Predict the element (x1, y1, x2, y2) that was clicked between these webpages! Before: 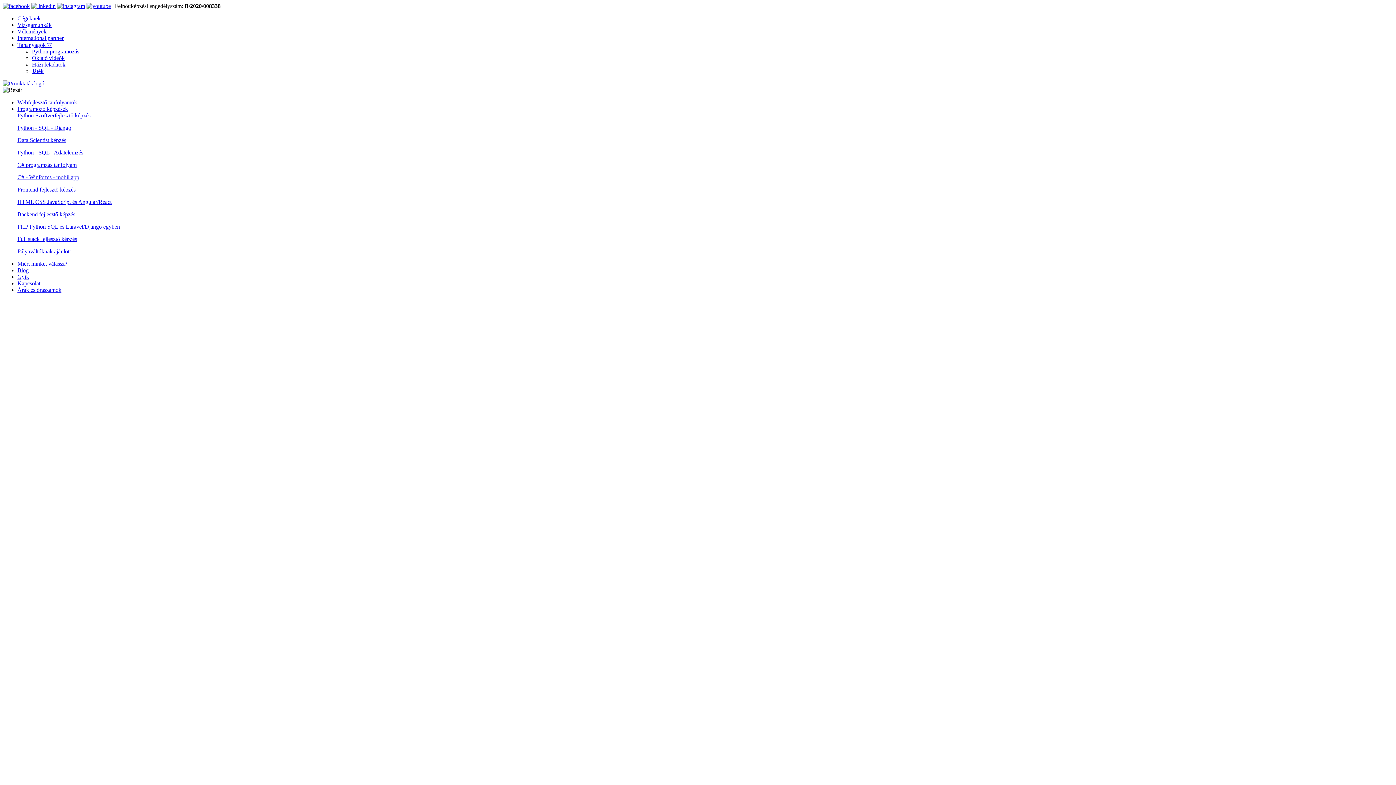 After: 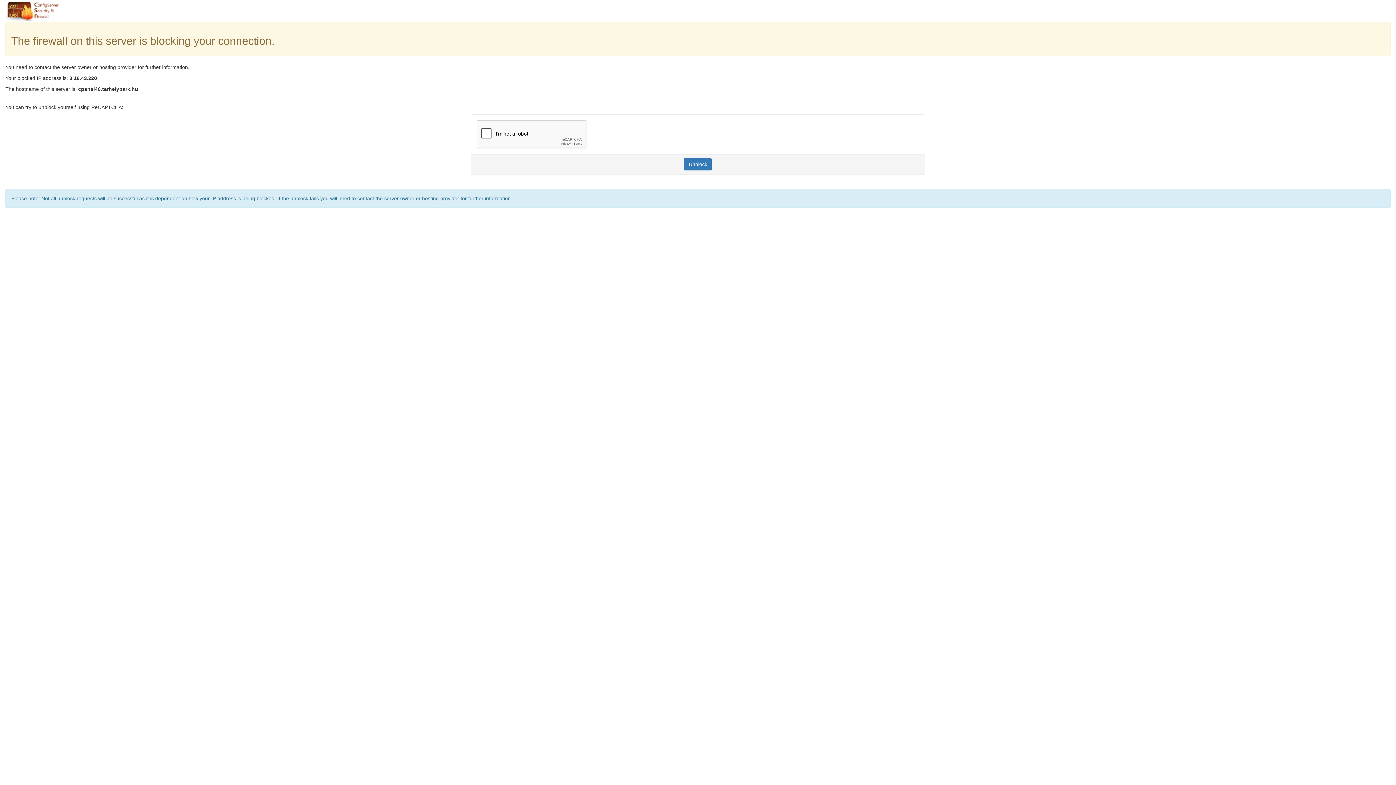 Action: label: Gyik bbox: (17, 273, 29, 280)